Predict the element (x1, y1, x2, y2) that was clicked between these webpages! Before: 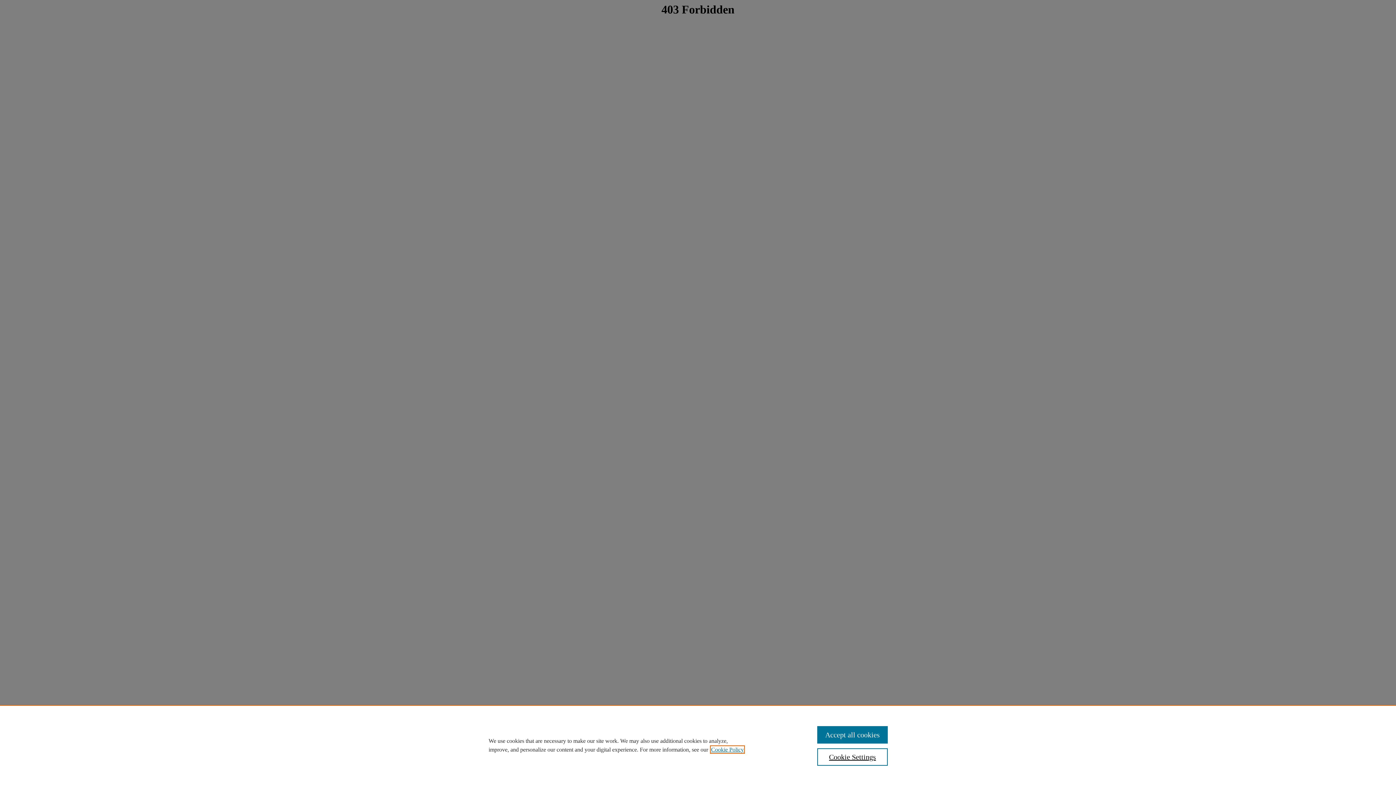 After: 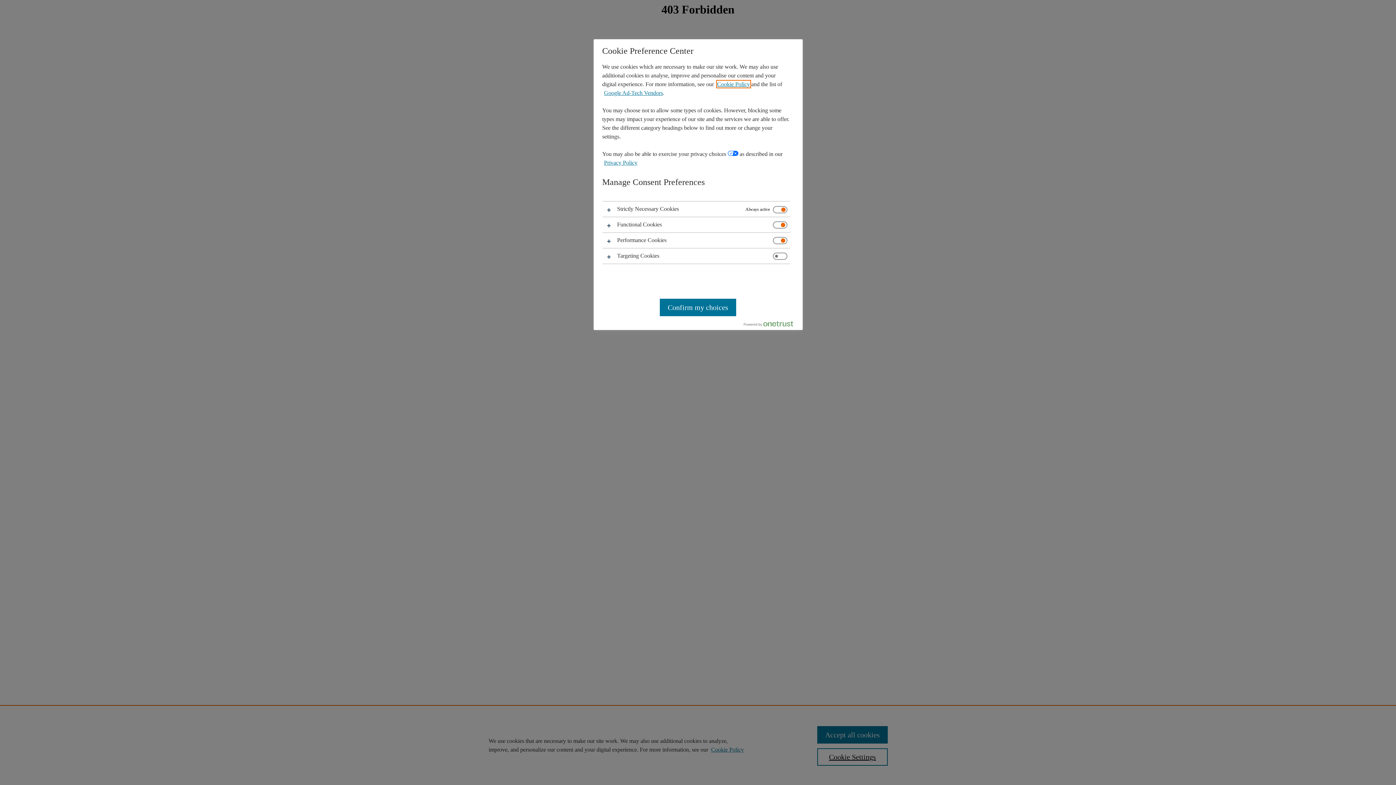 Action: label: Cookie Settings bbox: (817, 748, 887, 766)